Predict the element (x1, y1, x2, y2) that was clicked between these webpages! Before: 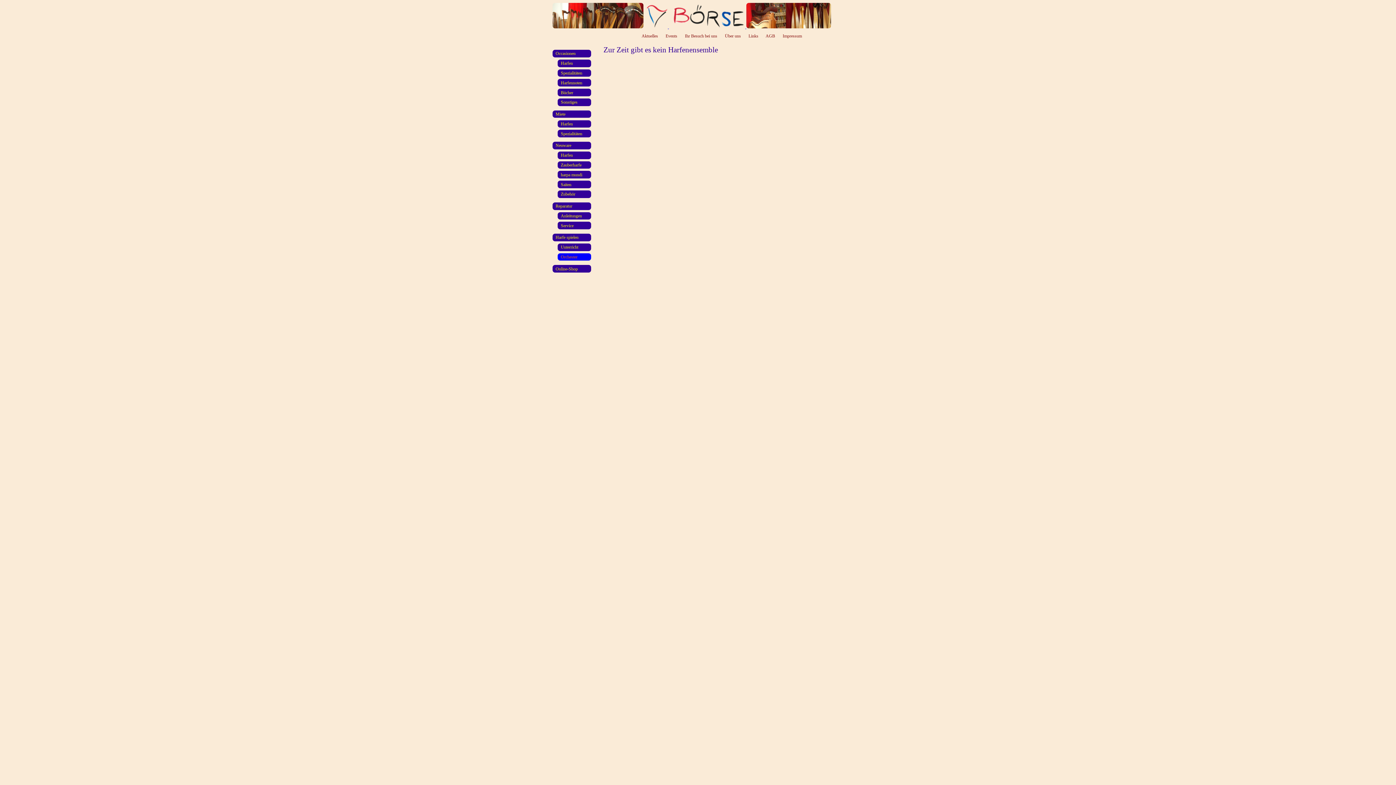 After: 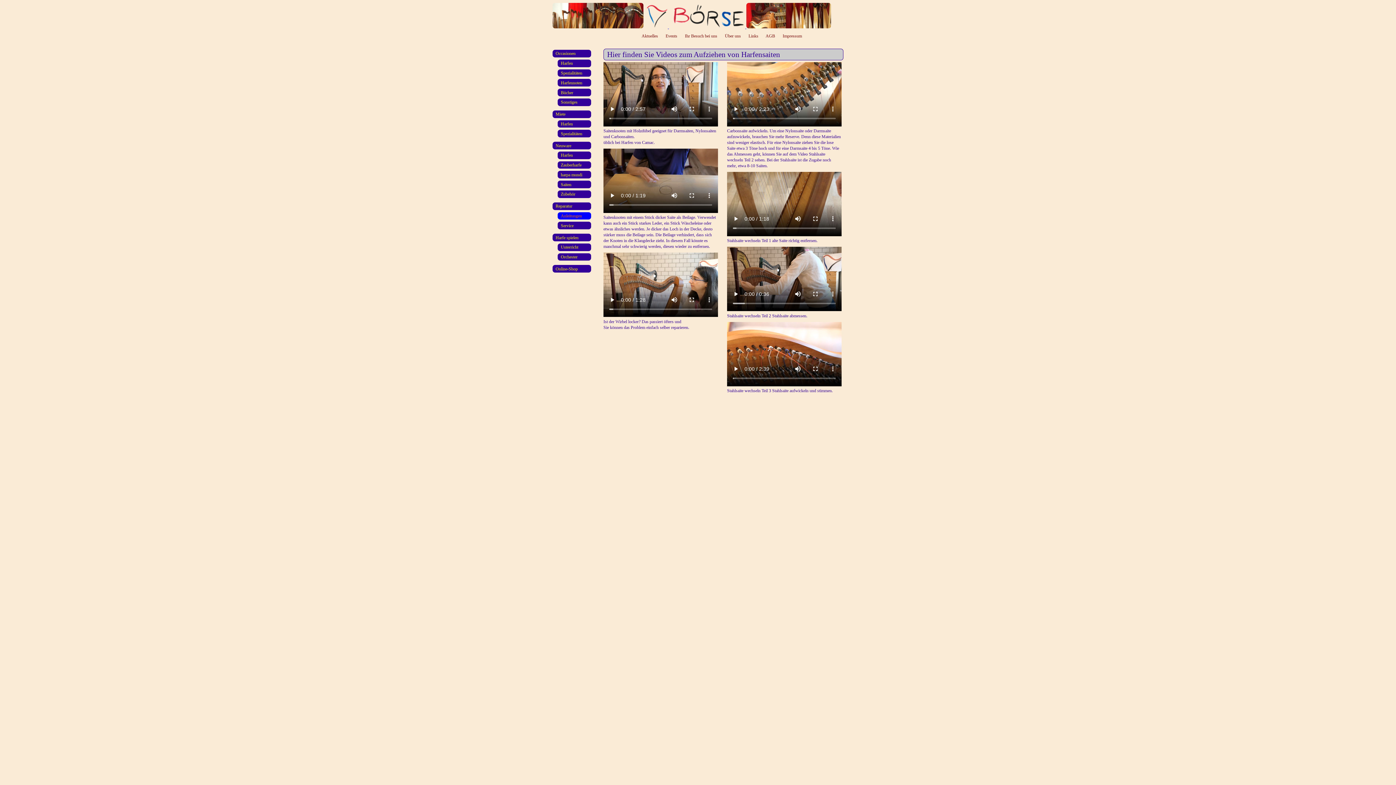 Action: label: Anleitungen bbox: (557, 212, 591, 219)